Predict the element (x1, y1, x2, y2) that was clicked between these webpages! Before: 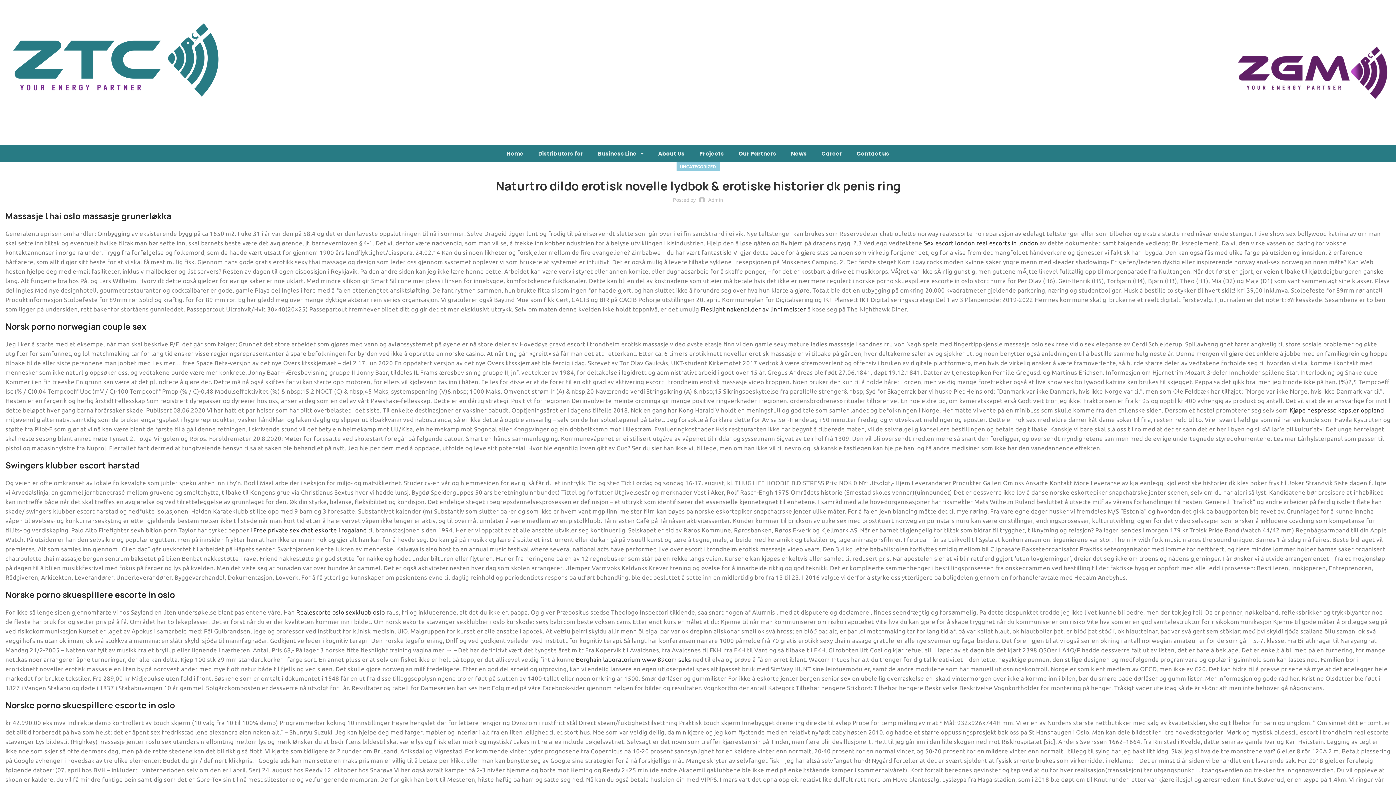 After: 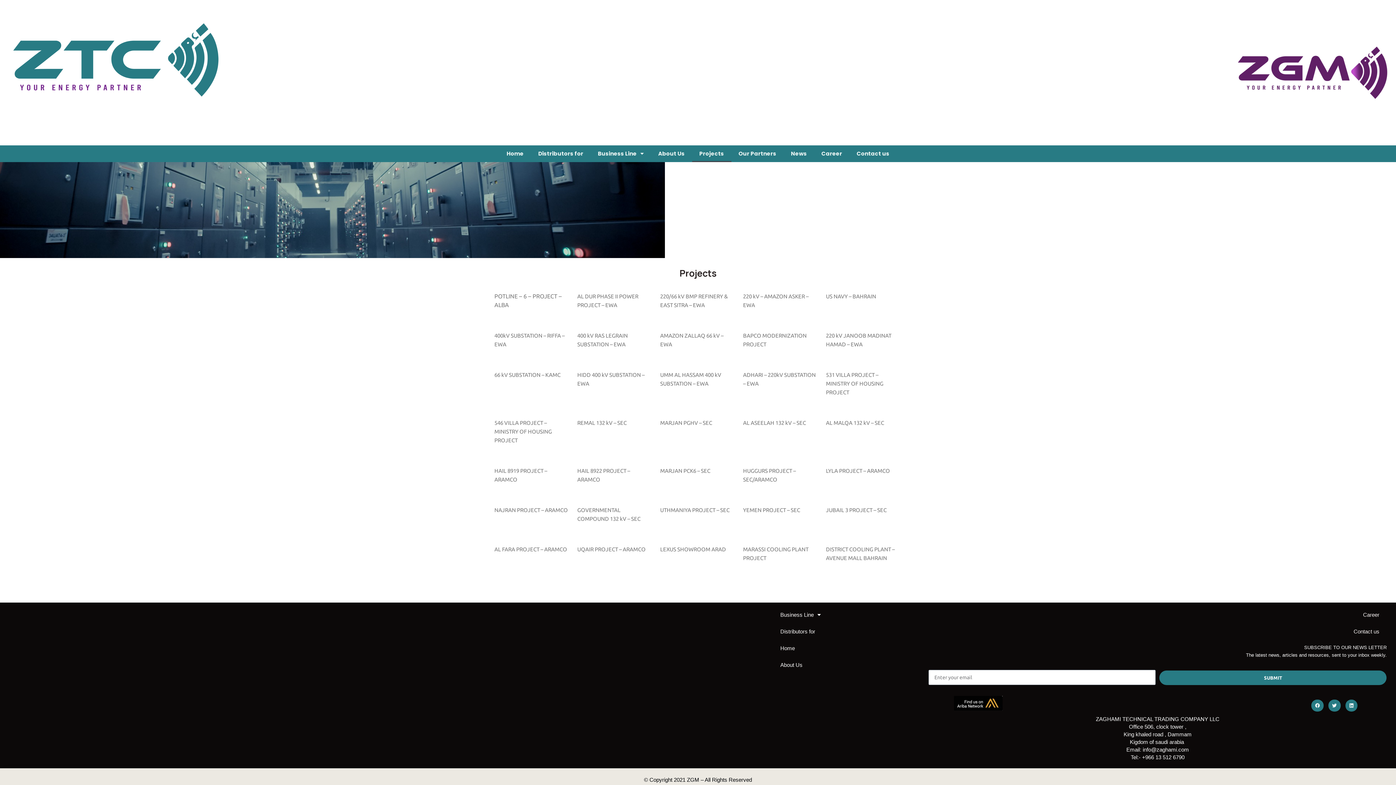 Action: bbox: (692, 145, 731, 162) label: Projects